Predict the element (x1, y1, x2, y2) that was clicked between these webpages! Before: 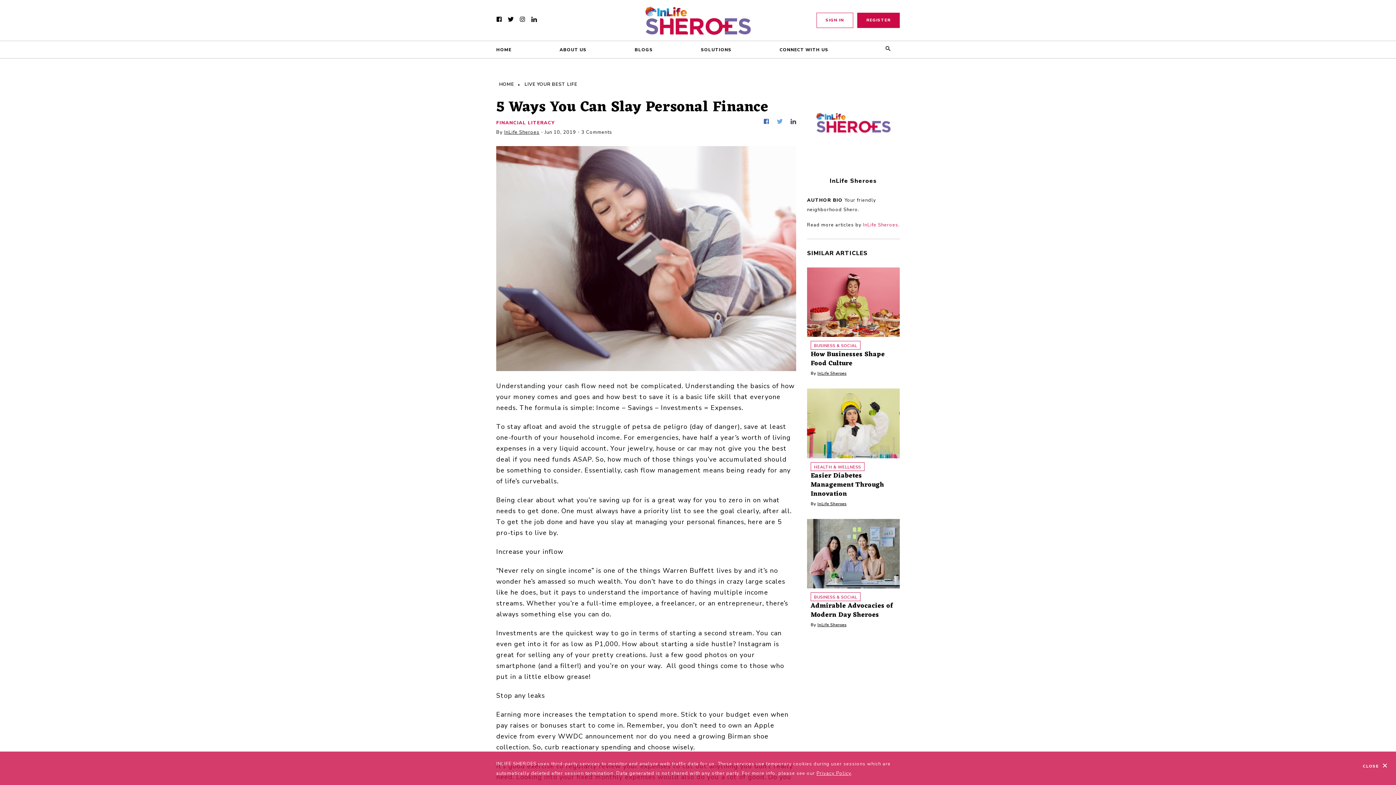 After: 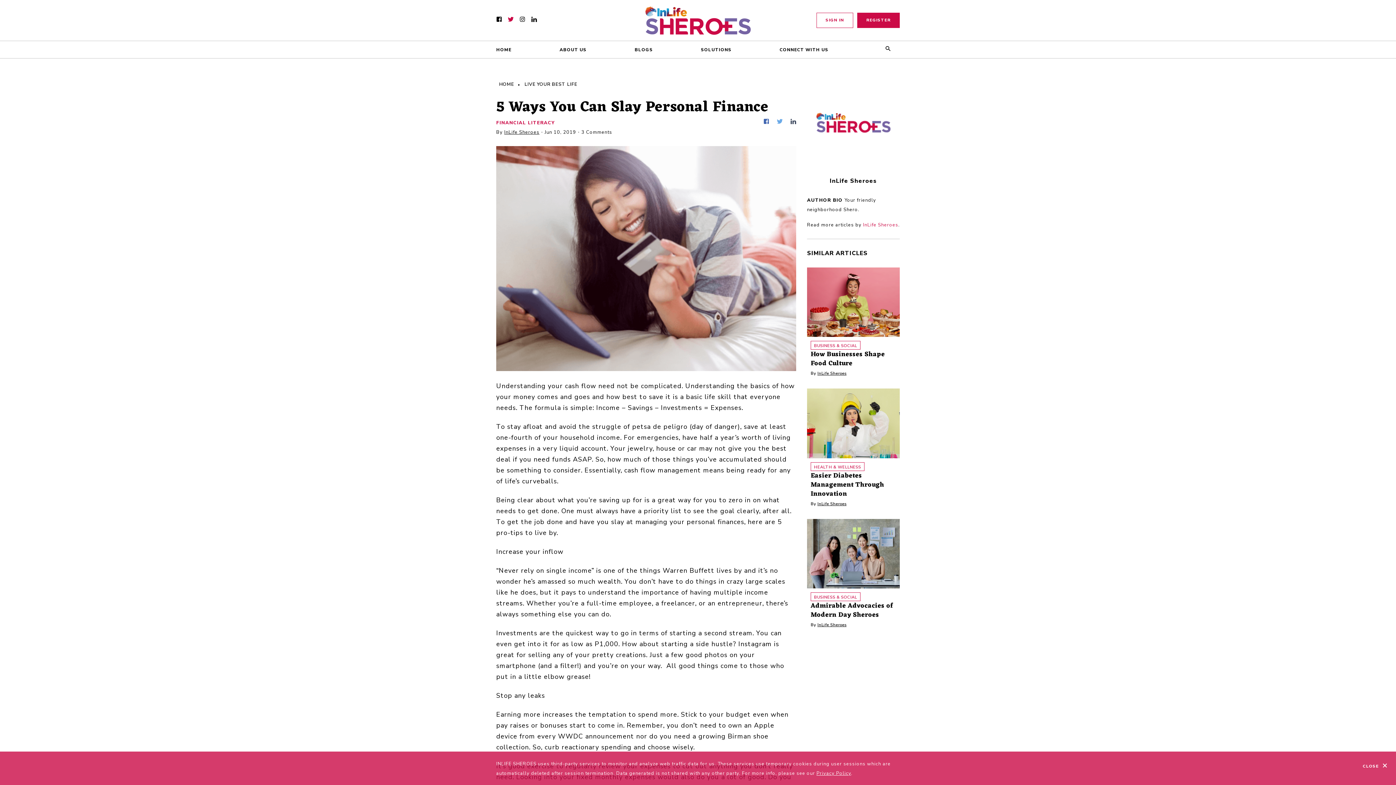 Action: bbox: (508, 16, 513, 24)